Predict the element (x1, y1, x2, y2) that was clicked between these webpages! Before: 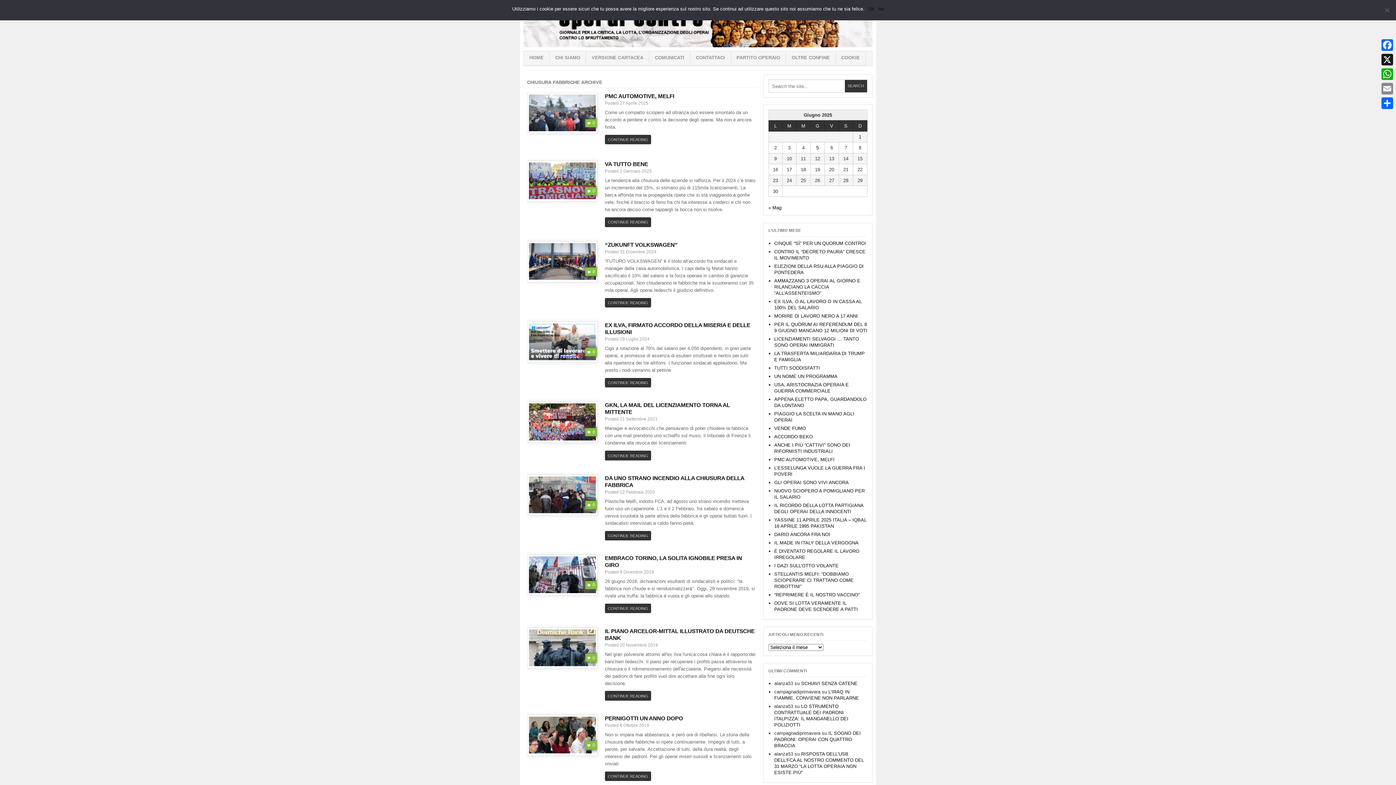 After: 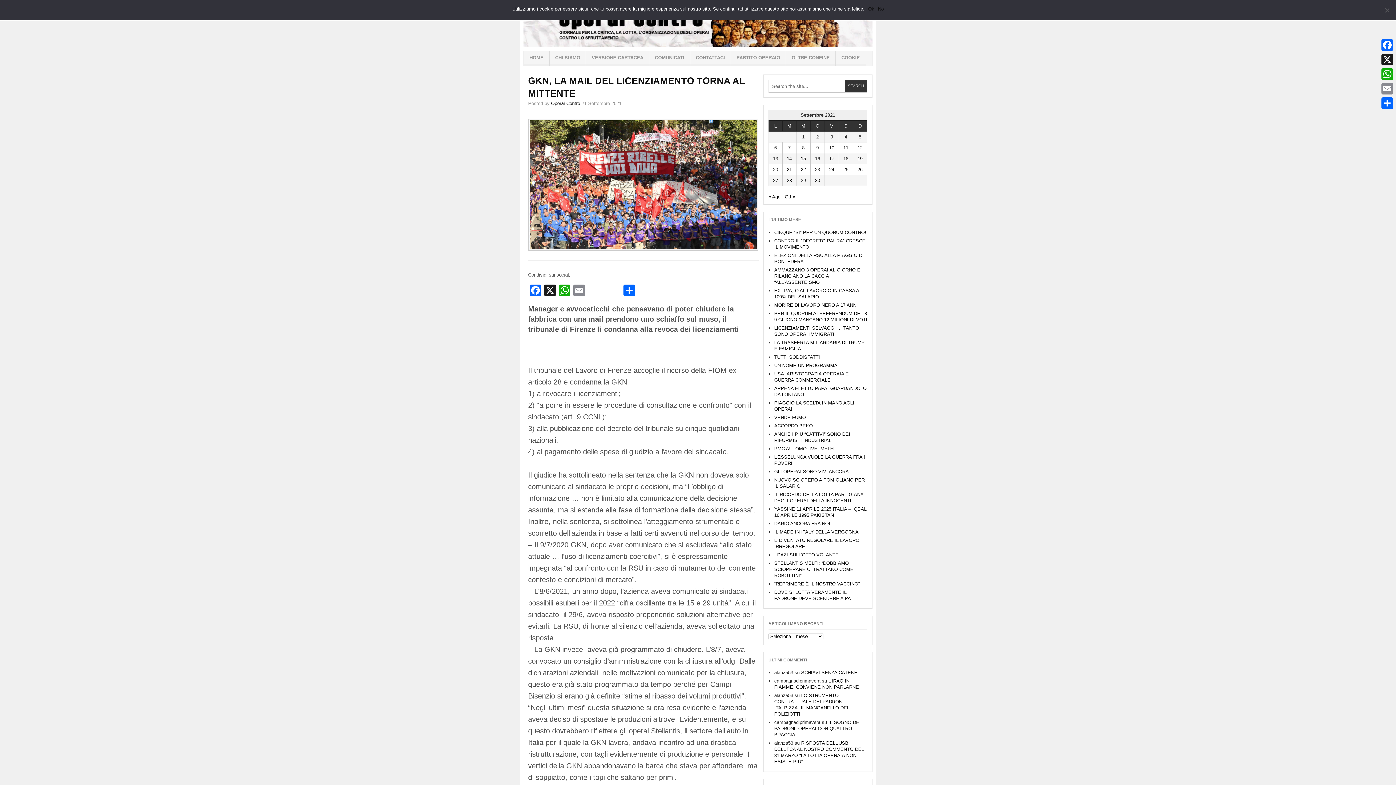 Action: label: CONTINUE READING bbox: (605, 451, 651, 460)